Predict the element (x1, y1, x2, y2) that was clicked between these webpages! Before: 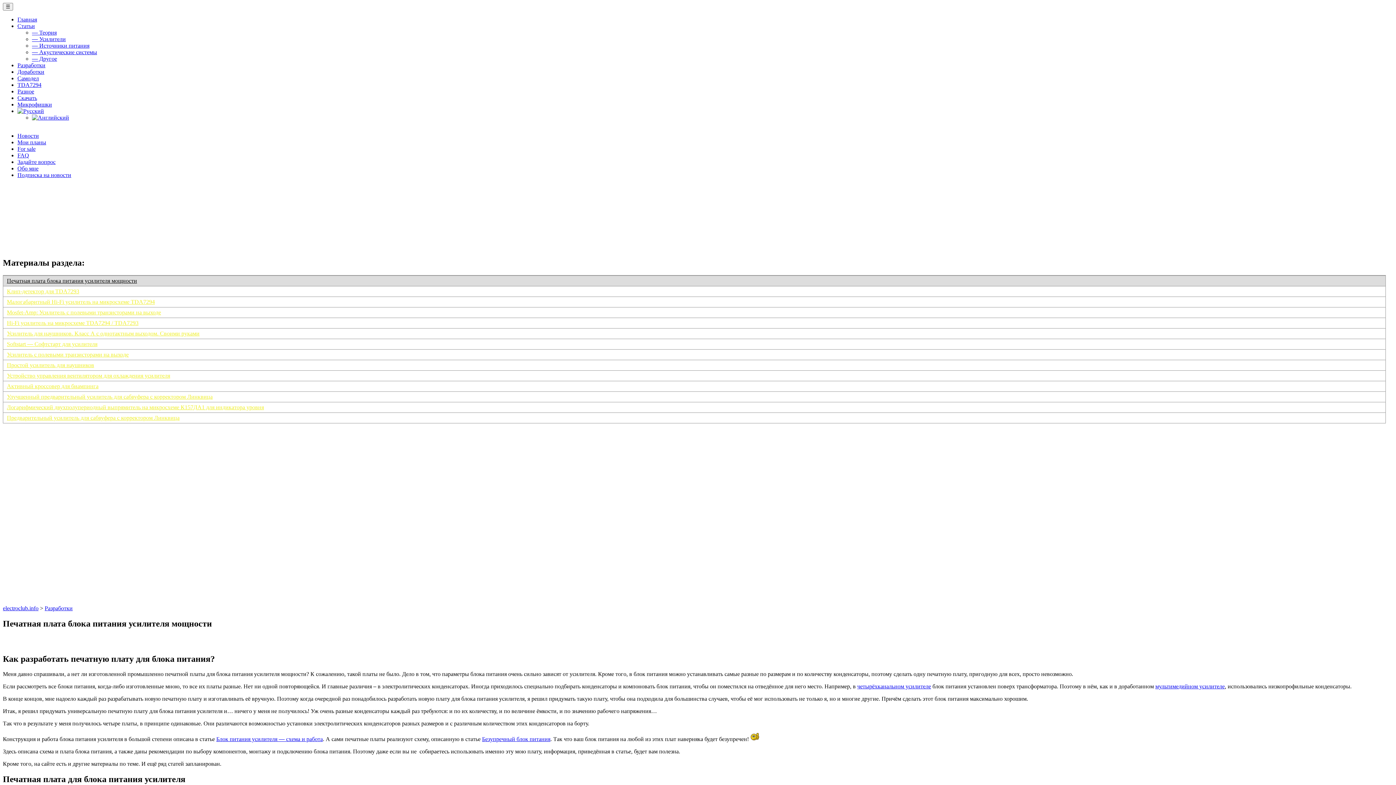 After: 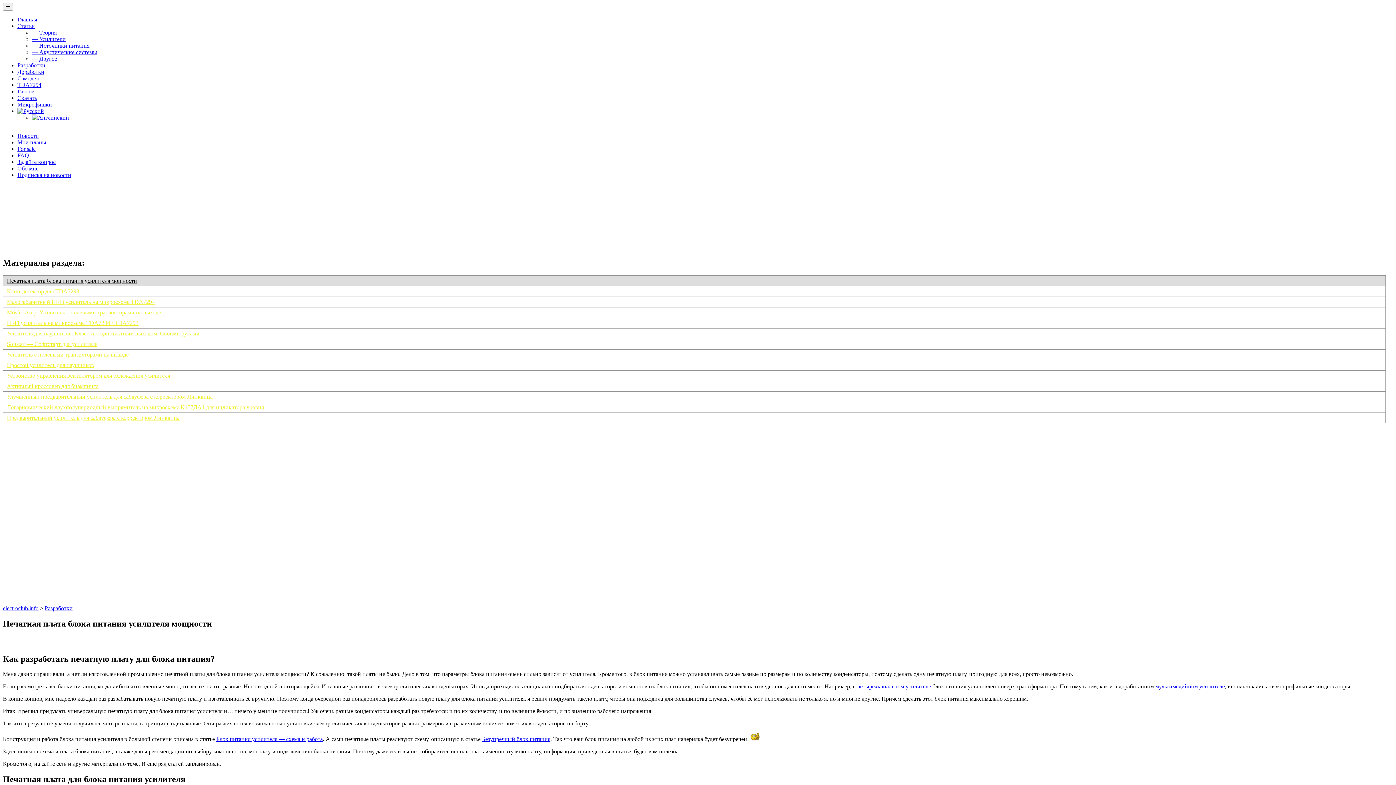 Action: label: Статьи bbox: (17, 22, 34, 29)